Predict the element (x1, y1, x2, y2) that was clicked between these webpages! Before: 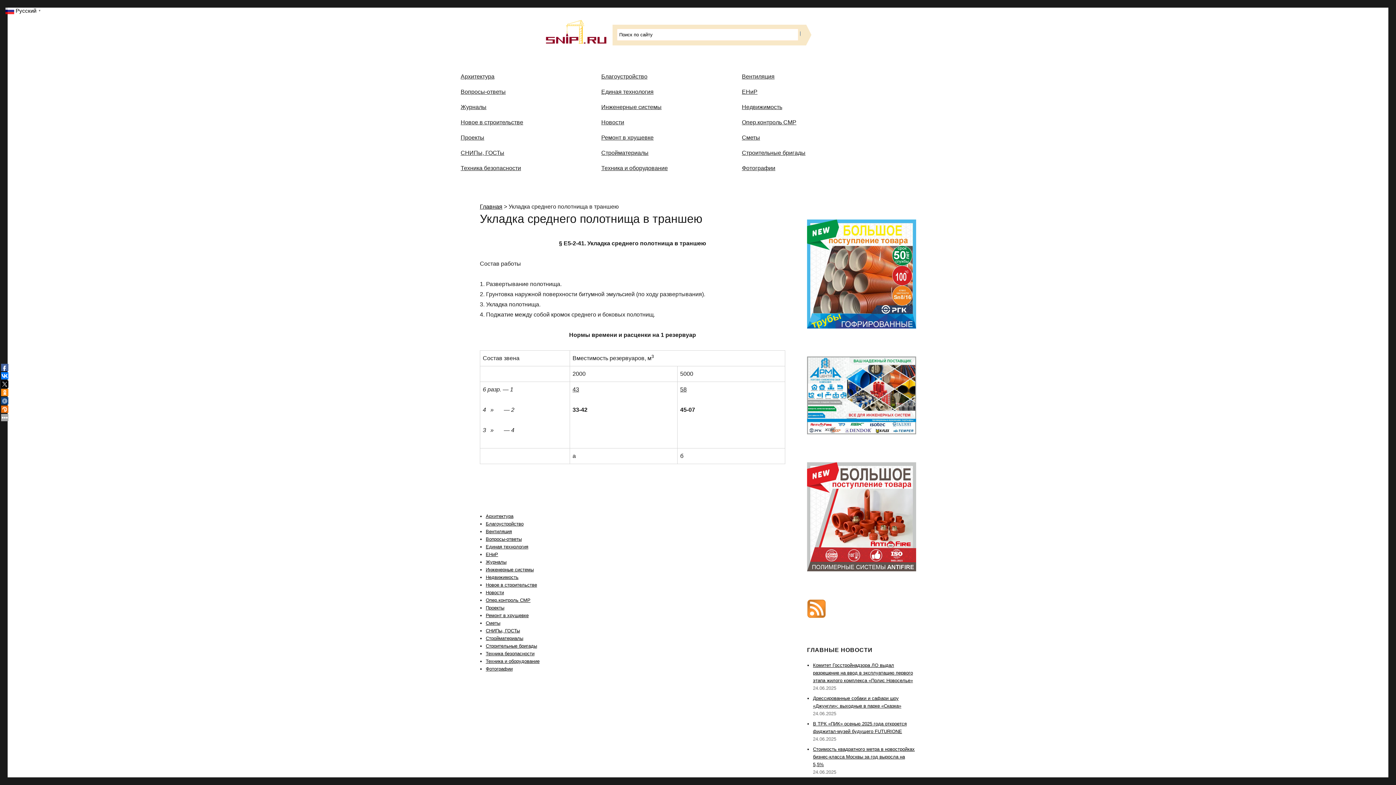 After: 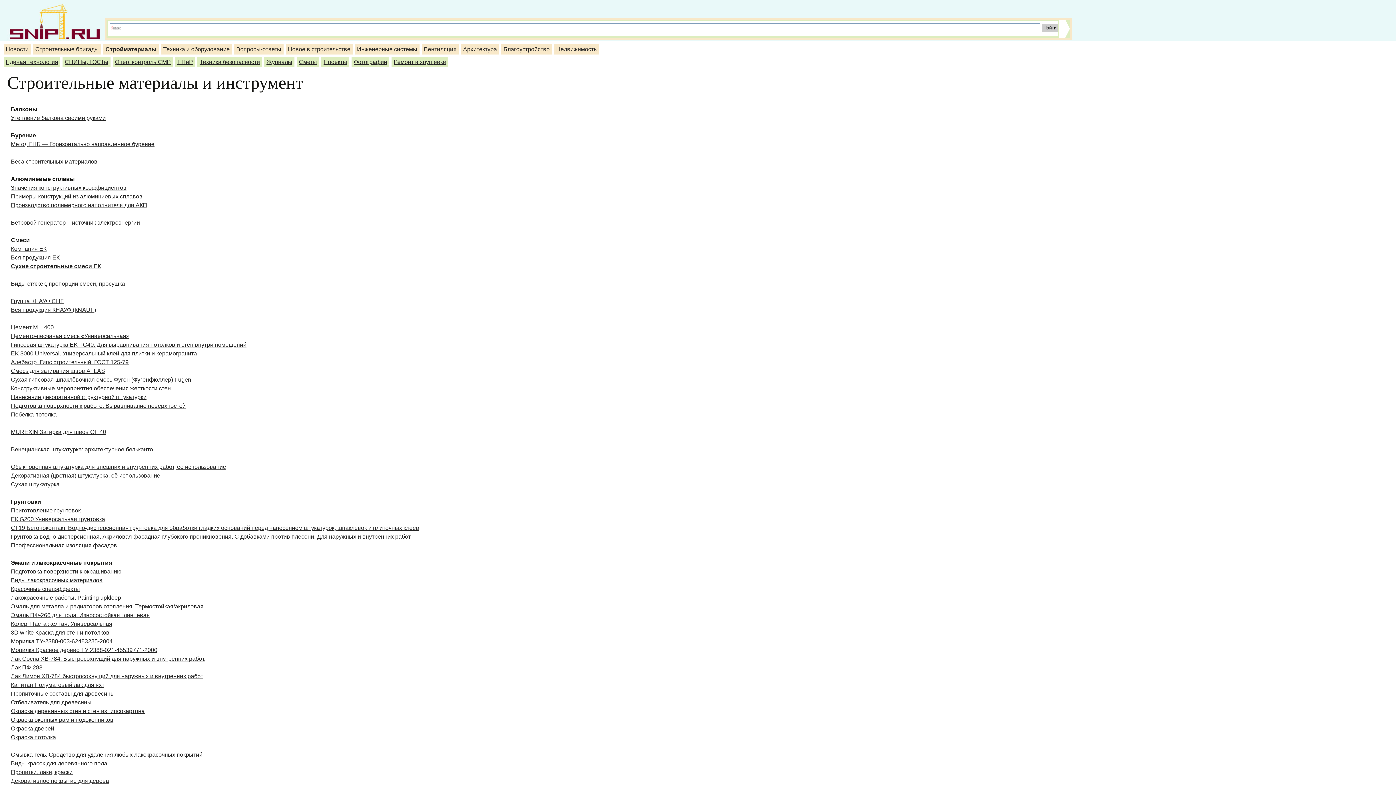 Action: label: Стройматериалы bbox: (596, 145, 736, 160)